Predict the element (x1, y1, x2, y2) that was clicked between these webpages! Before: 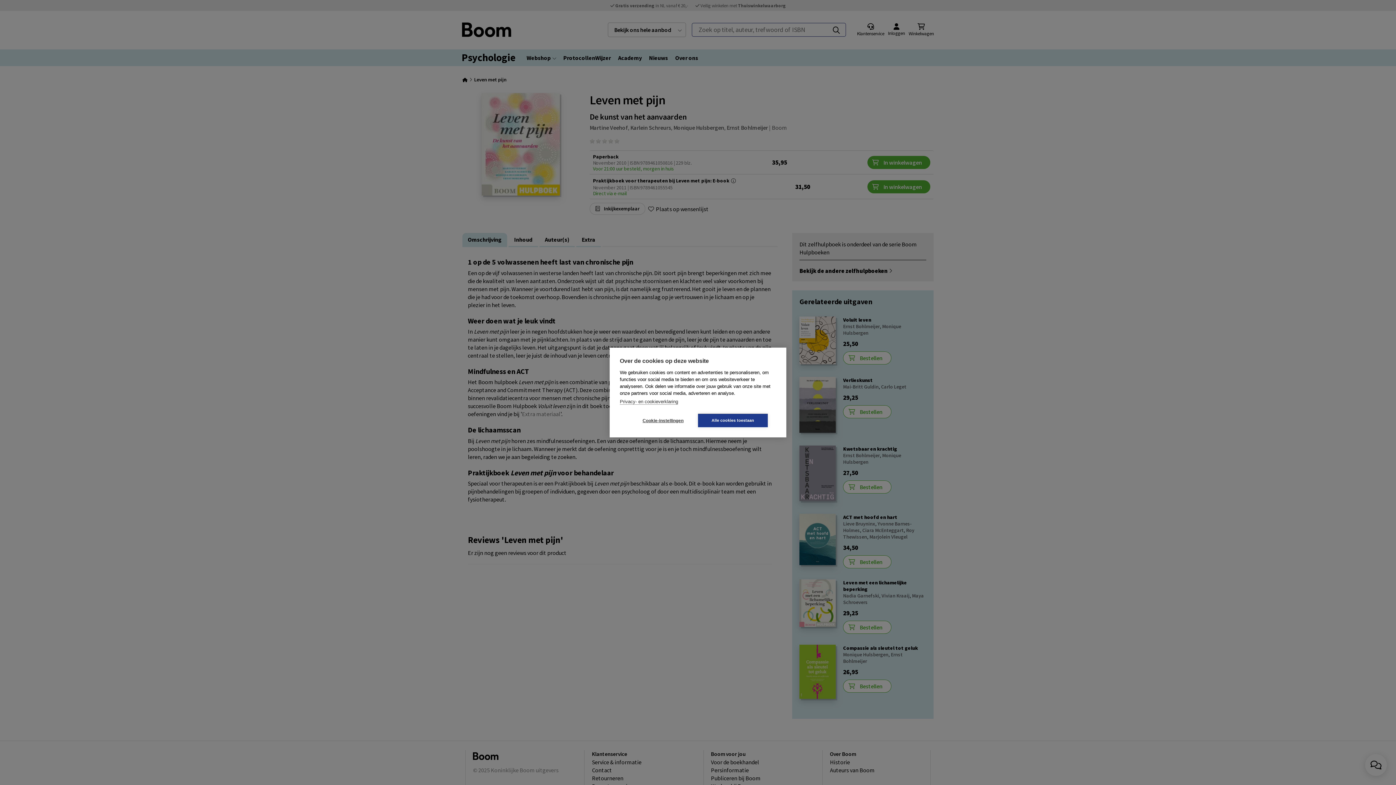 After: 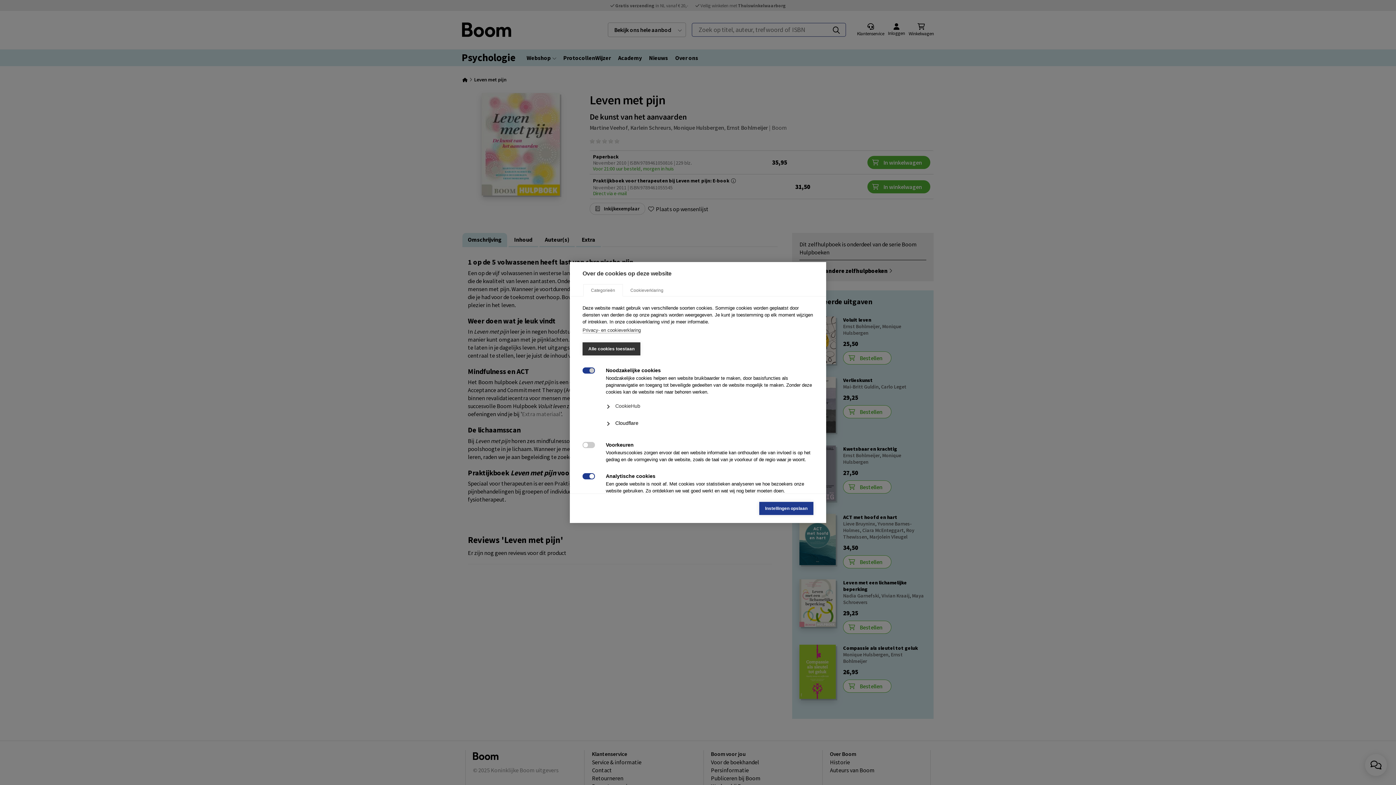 Action: label: Cookie-instellingen bbox: (628, 414, 698, 427)